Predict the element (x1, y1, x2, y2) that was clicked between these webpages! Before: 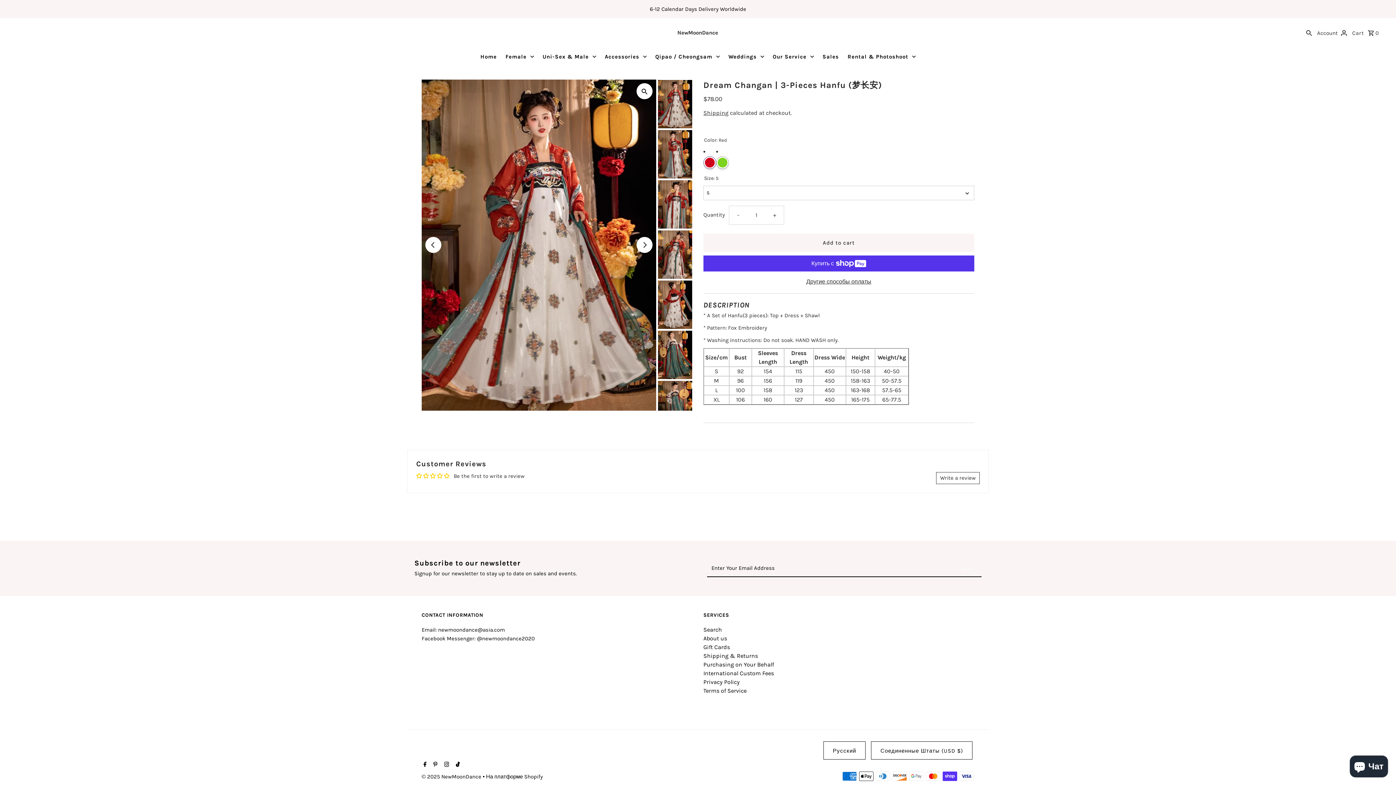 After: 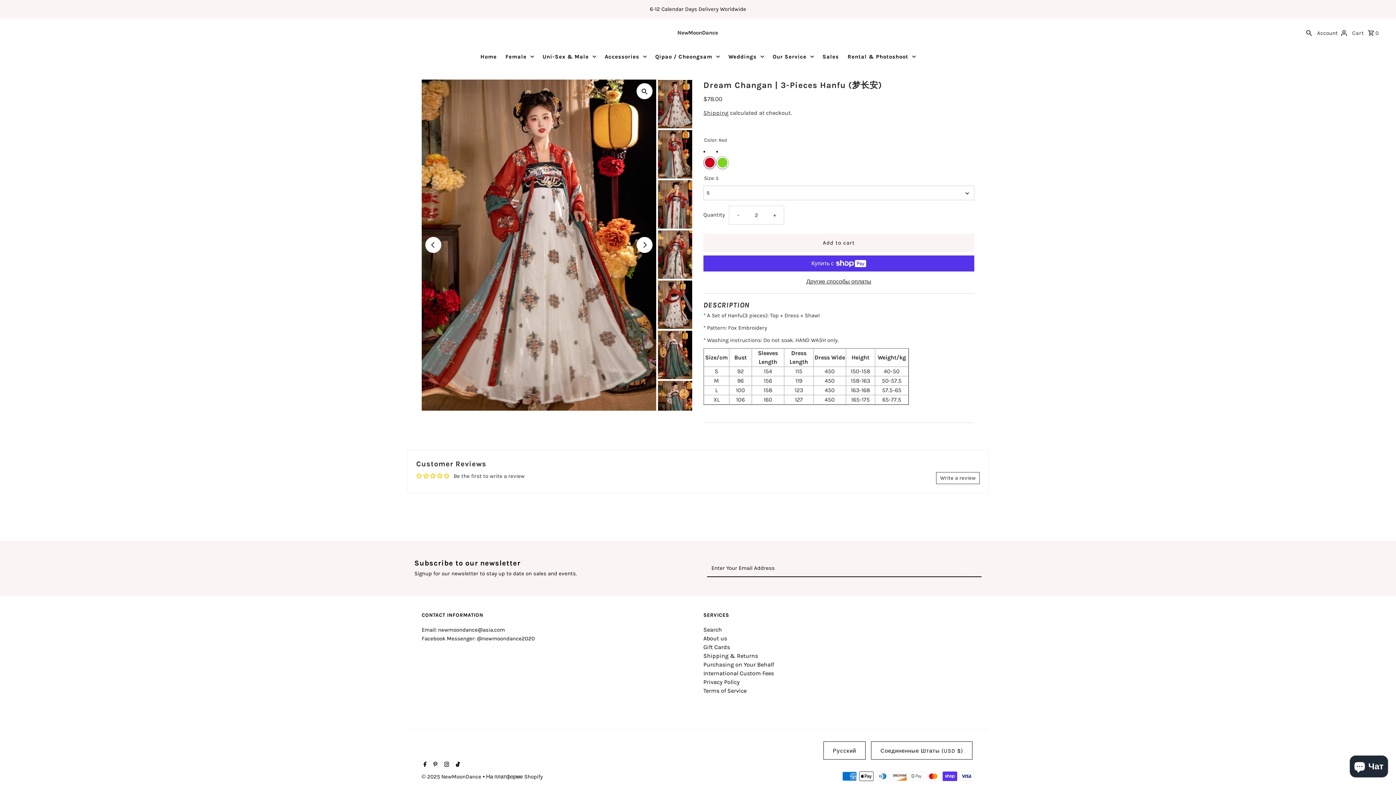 Action: label: + bbox: (765, 206, 783, 224)